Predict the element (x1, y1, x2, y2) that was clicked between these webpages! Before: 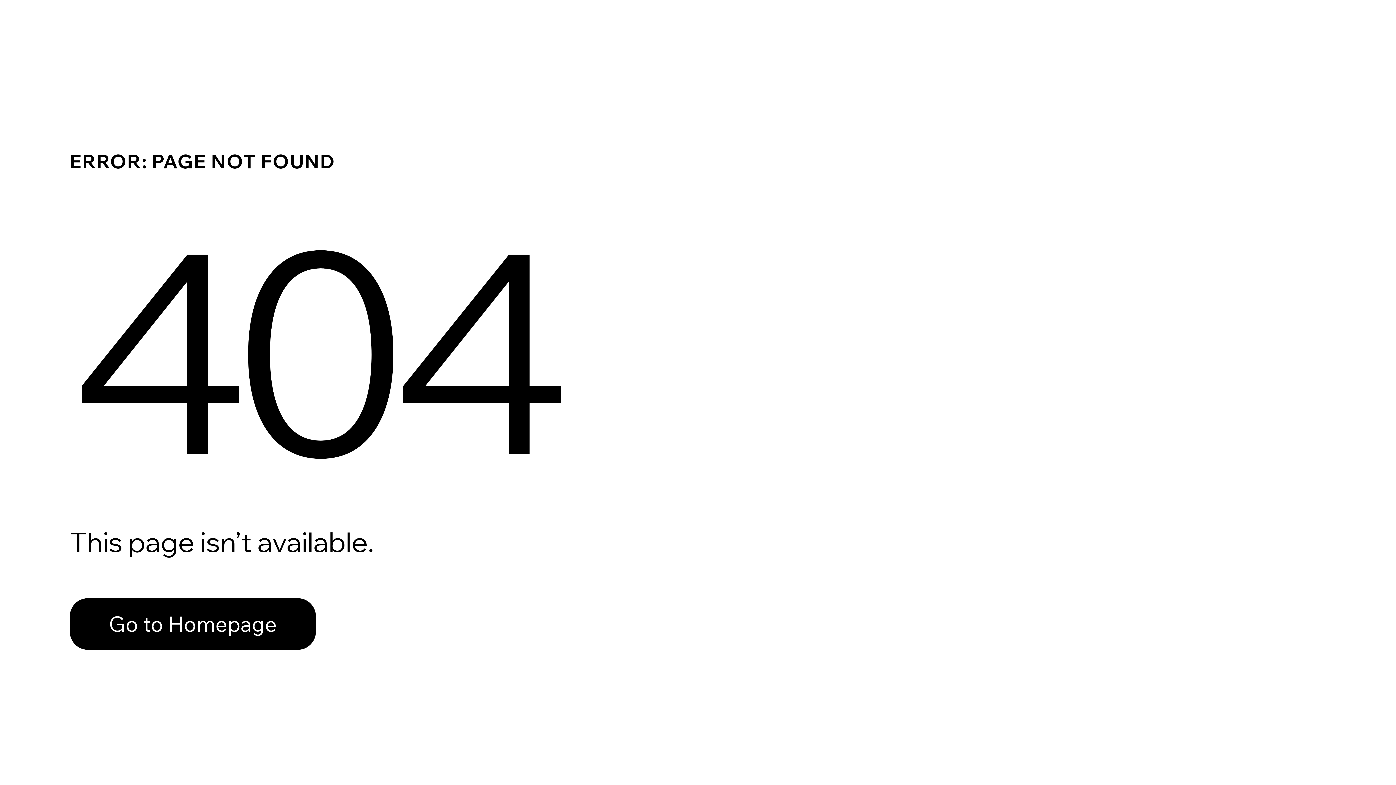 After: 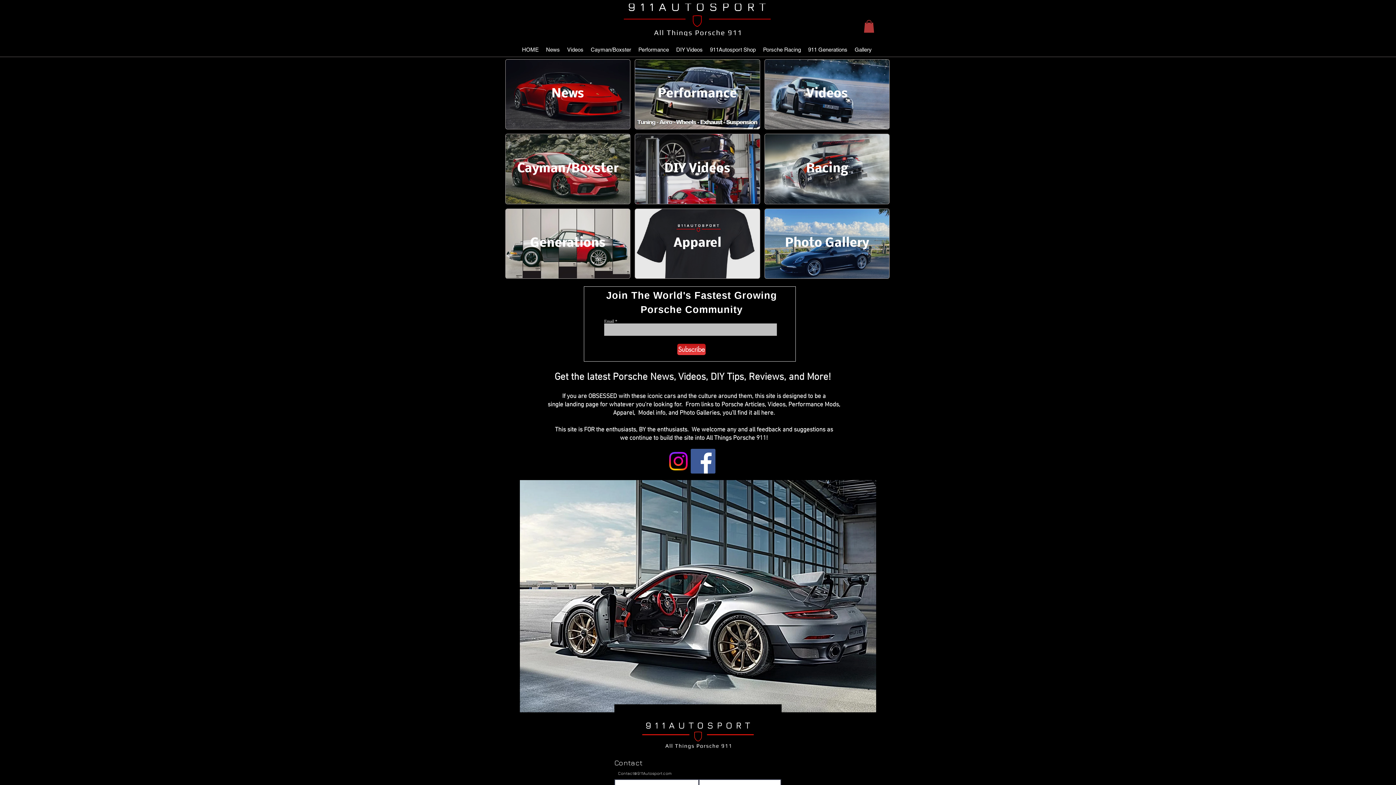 Action: label: Go to Homepage bbox: (69, 598, 316, 650)